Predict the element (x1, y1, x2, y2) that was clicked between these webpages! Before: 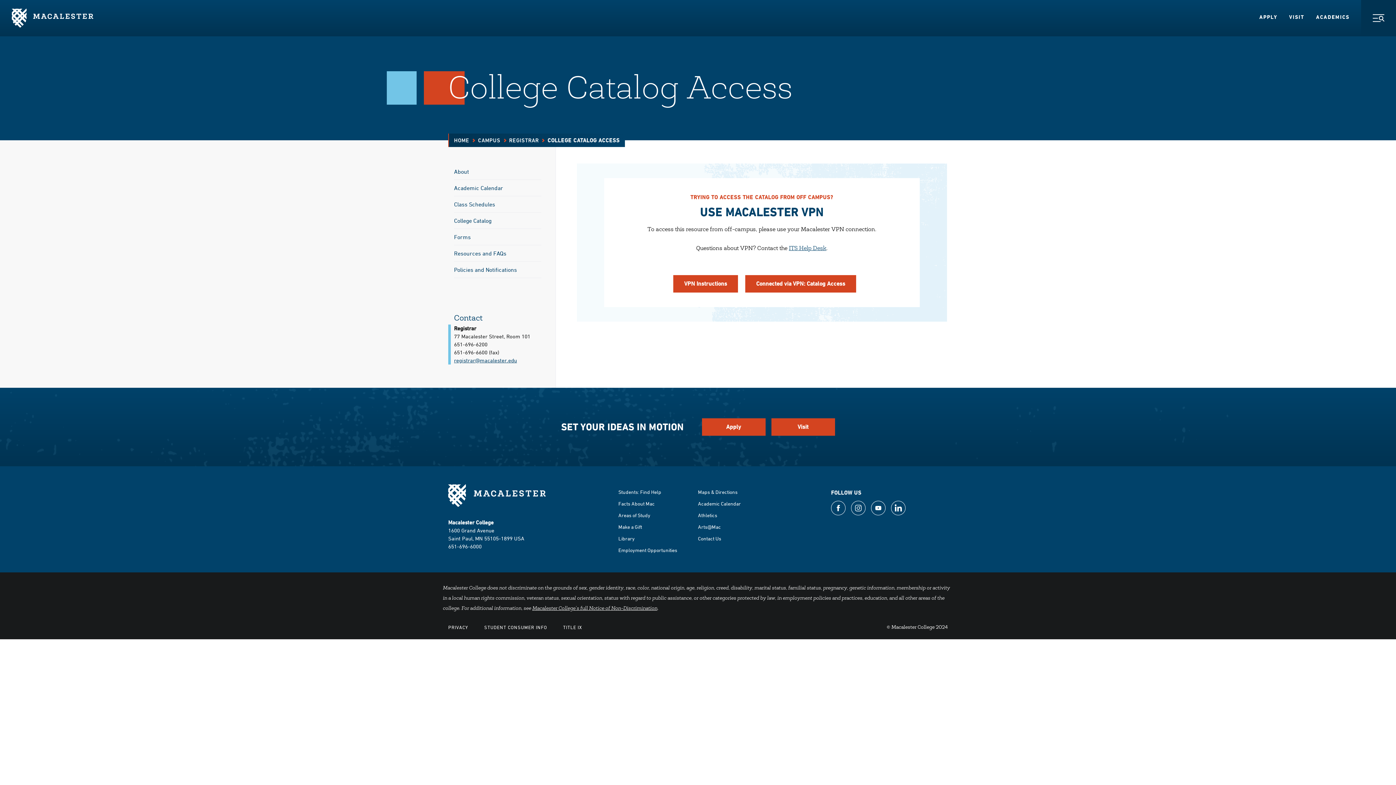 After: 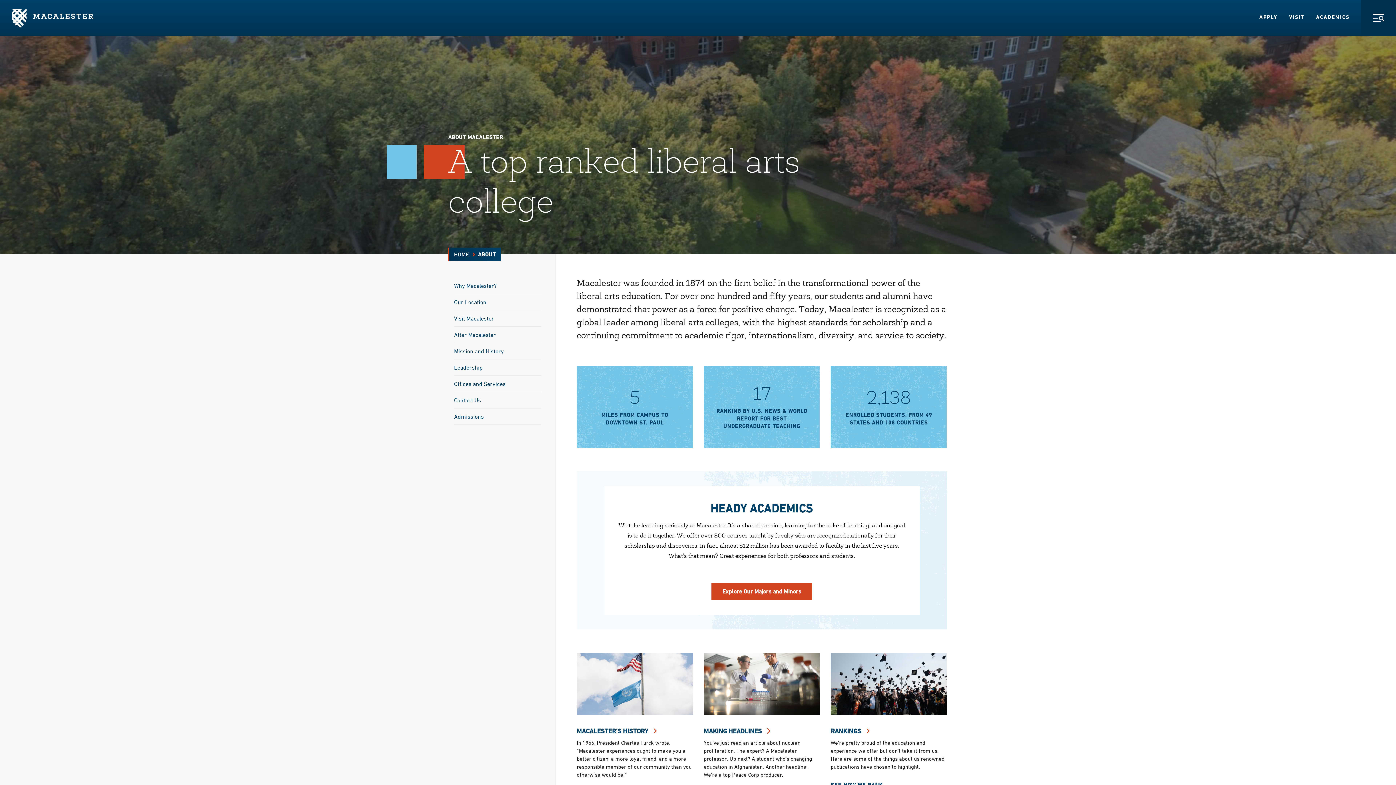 Action: bbox: (618, 500, 654, 506) label: Facts About Mac